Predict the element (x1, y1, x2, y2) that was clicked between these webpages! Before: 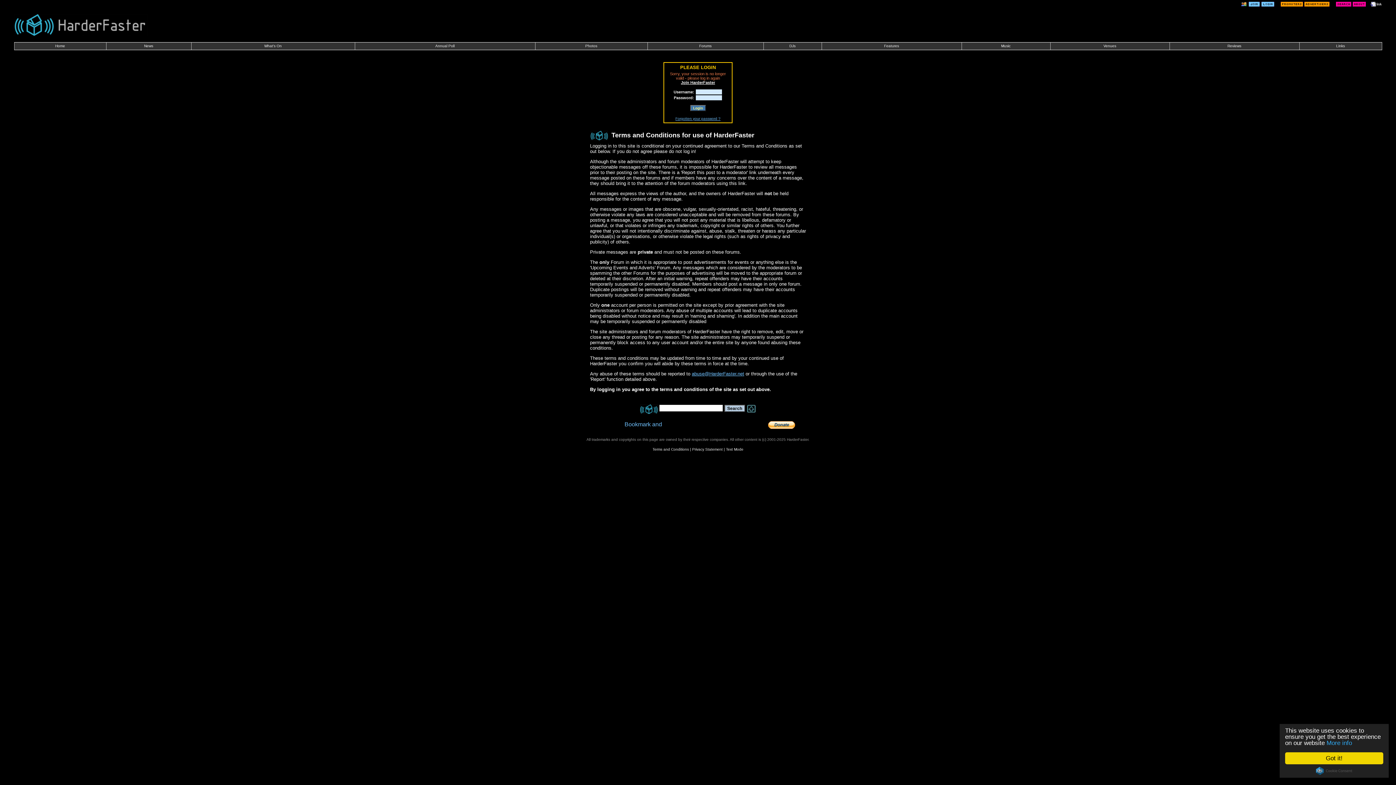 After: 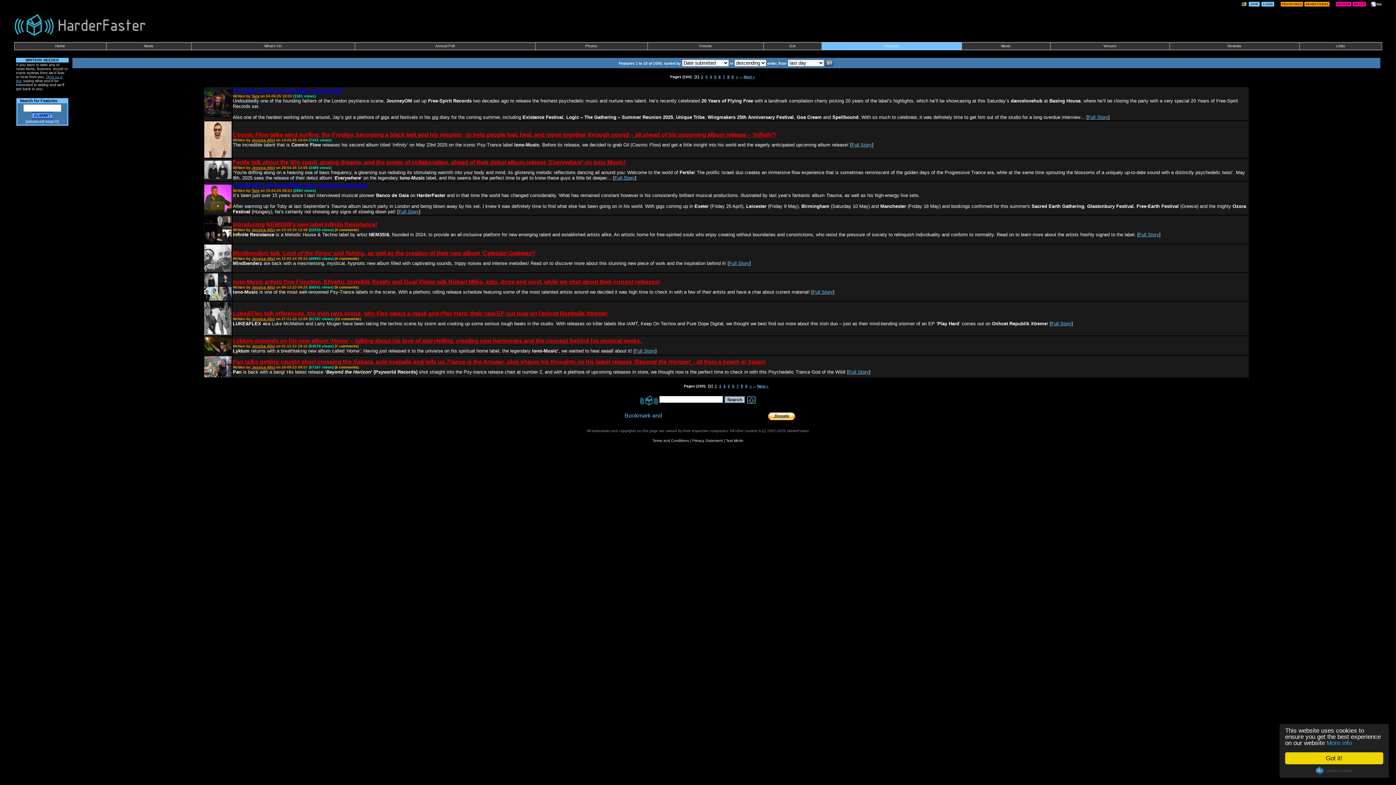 Action: label: Features bbox: (884, 44, 899, 48)